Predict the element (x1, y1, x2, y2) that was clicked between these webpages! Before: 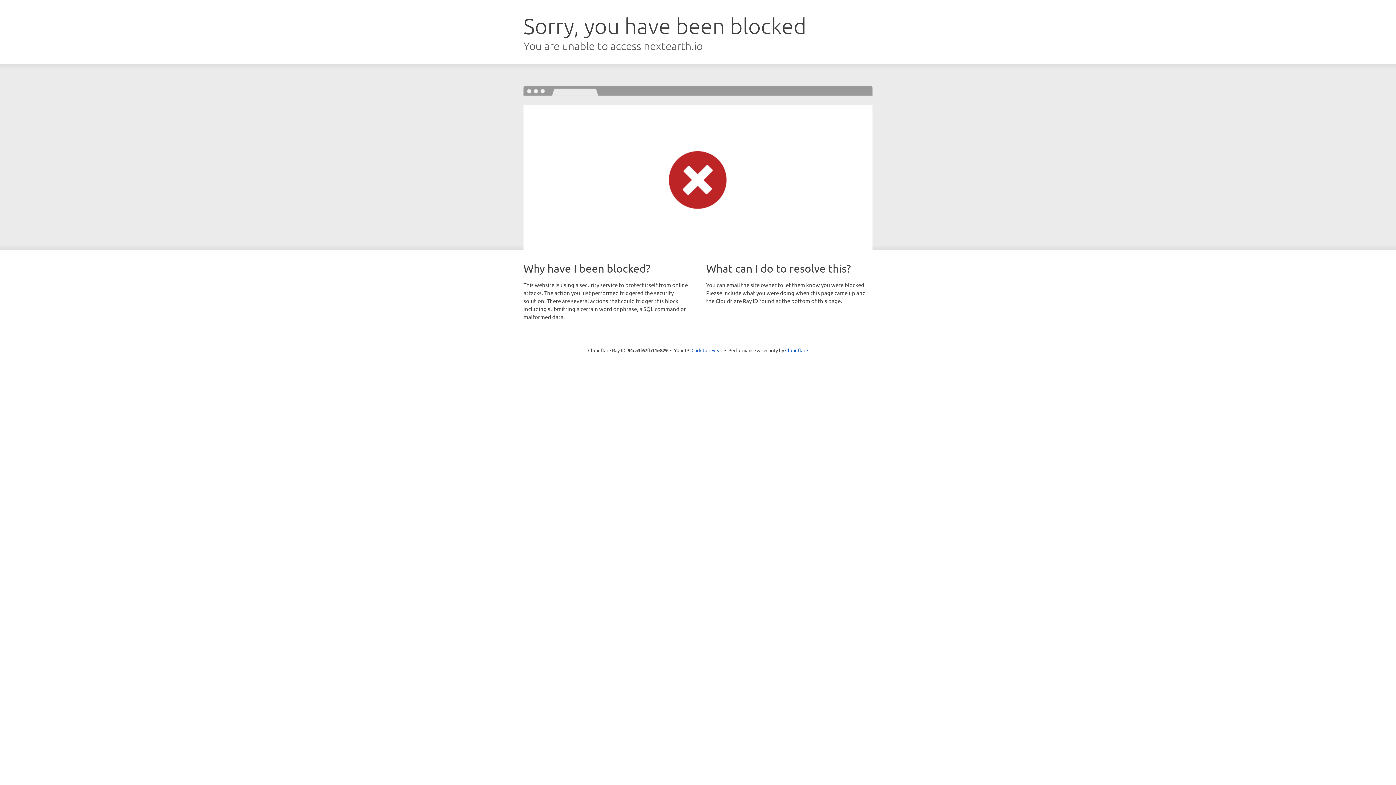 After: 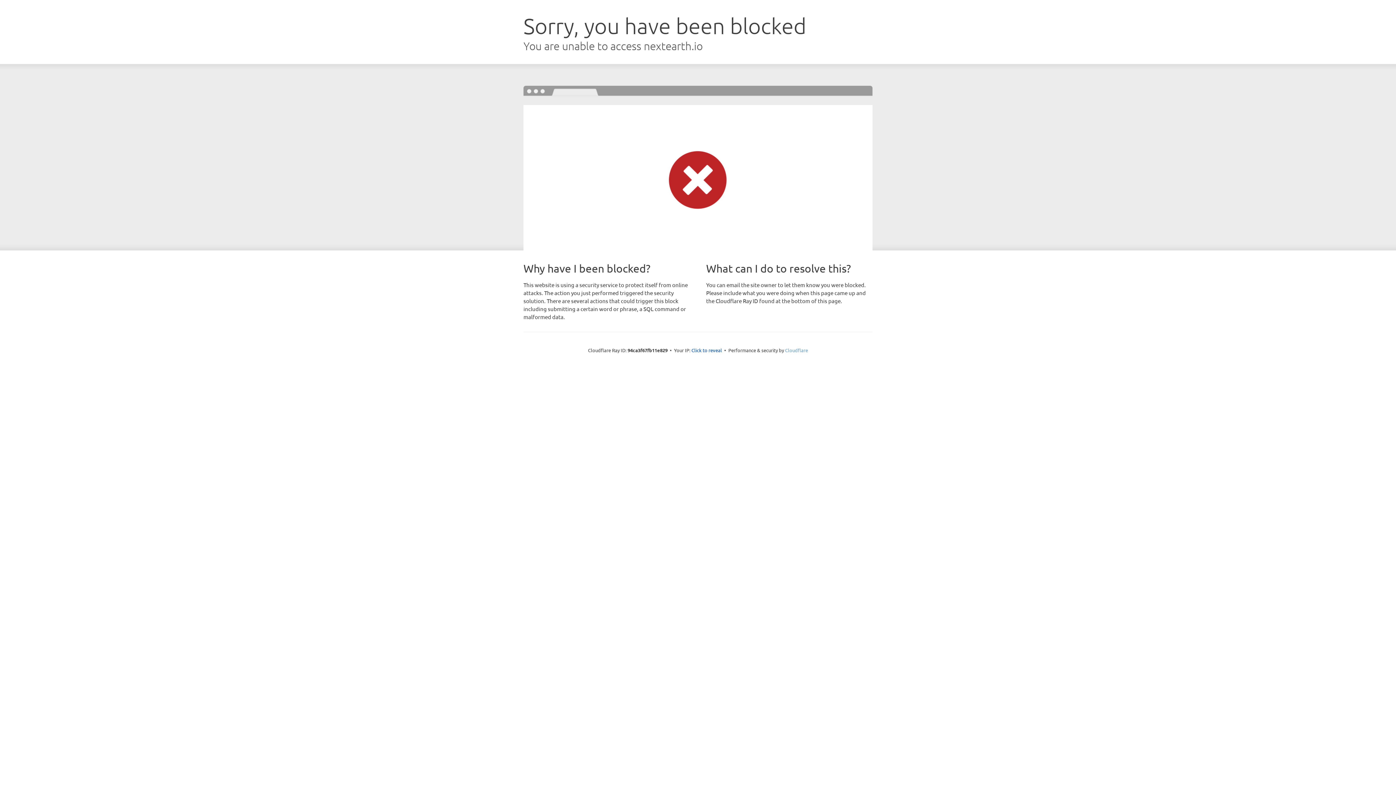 Action: label: Cloudflare bbox: (785, 347, 808, 353)